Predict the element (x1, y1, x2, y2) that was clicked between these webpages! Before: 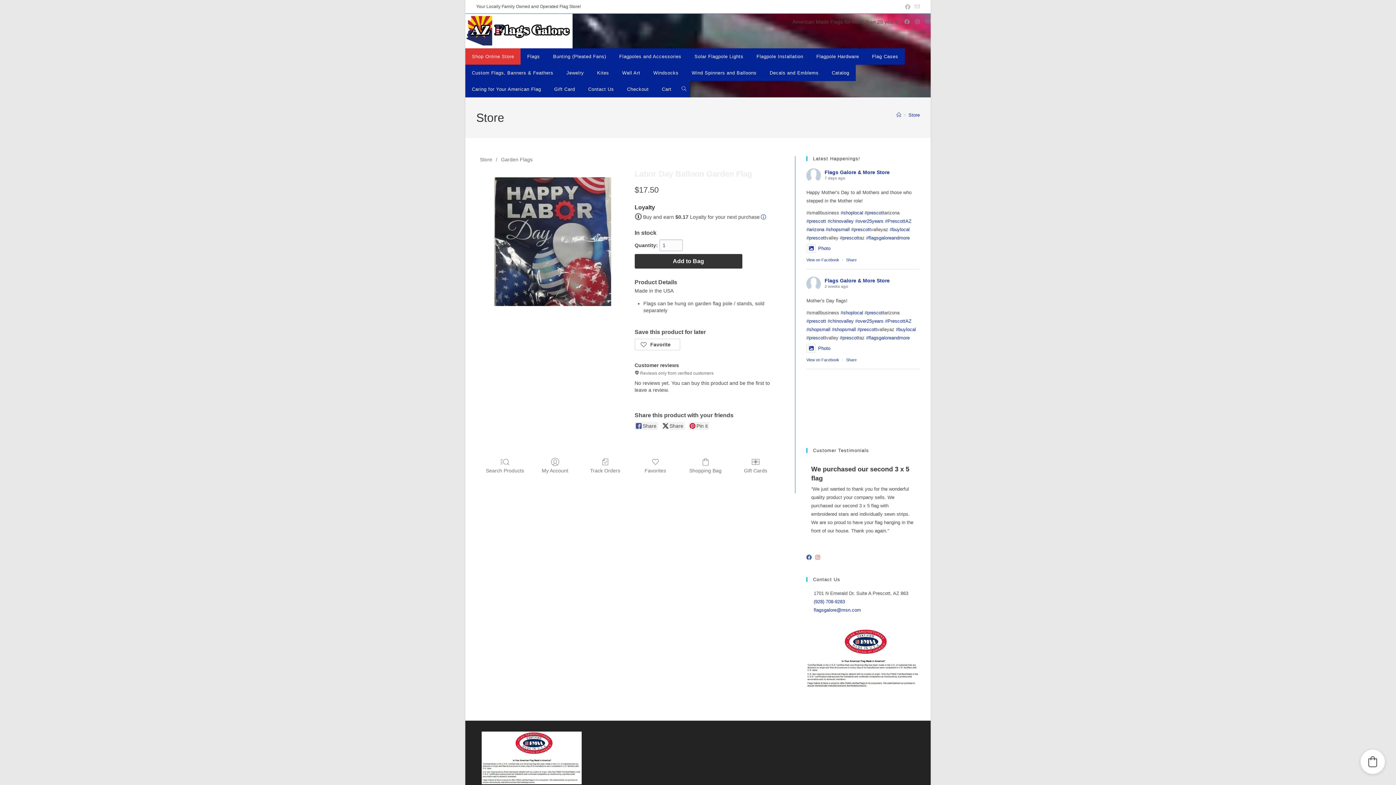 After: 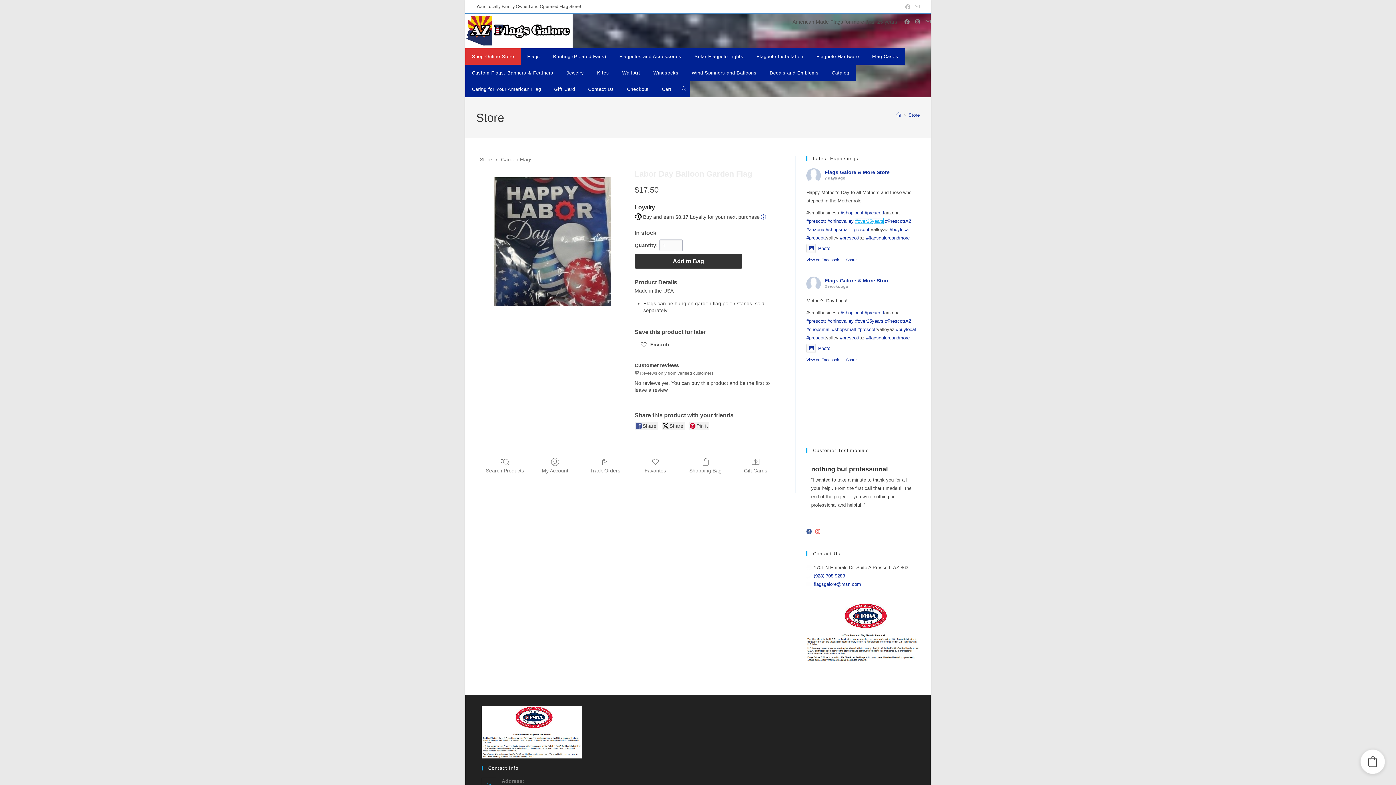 Action: label: #over25years bbox: (855, 218, 883, 224)